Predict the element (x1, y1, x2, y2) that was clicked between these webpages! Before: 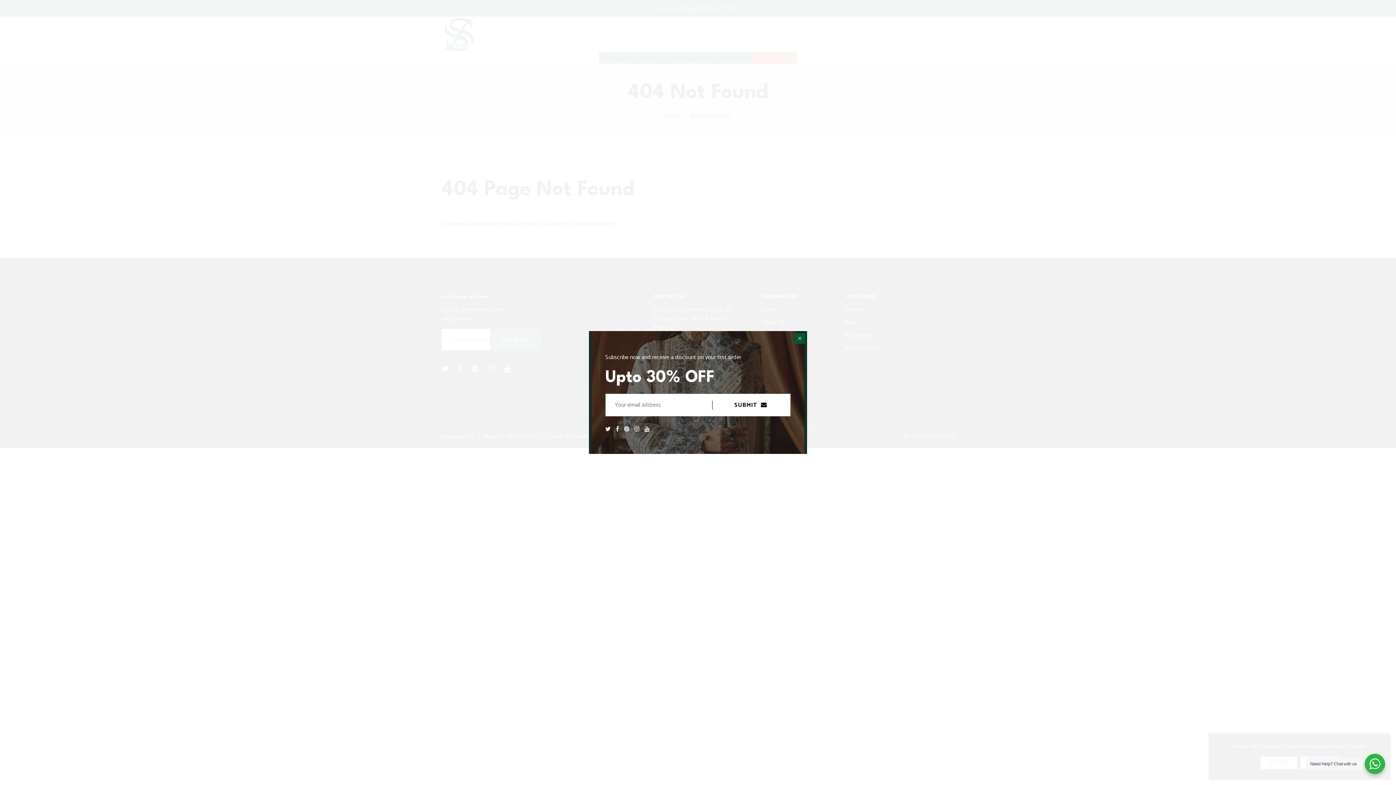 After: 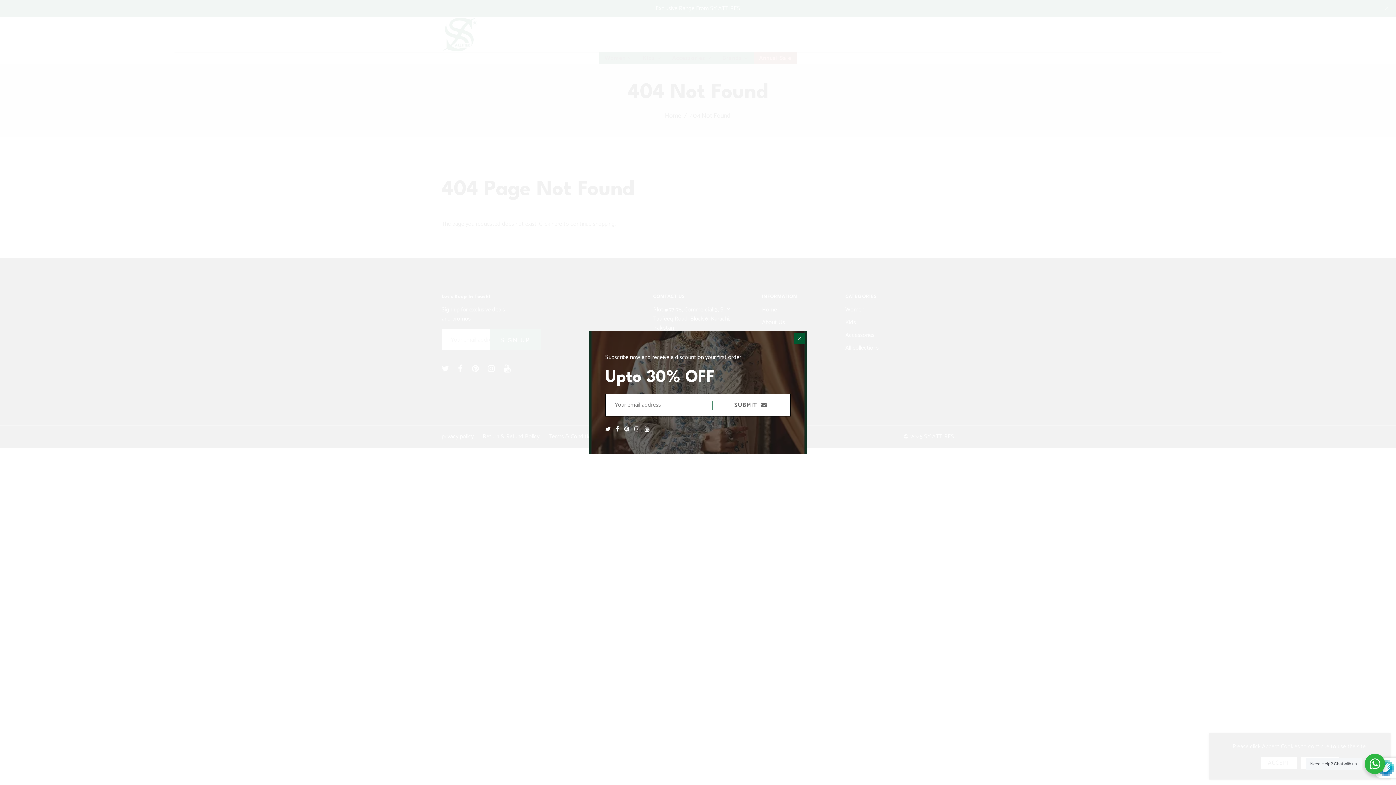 Action: label: SUBMIT bbox: (712, 400, 789, 409)